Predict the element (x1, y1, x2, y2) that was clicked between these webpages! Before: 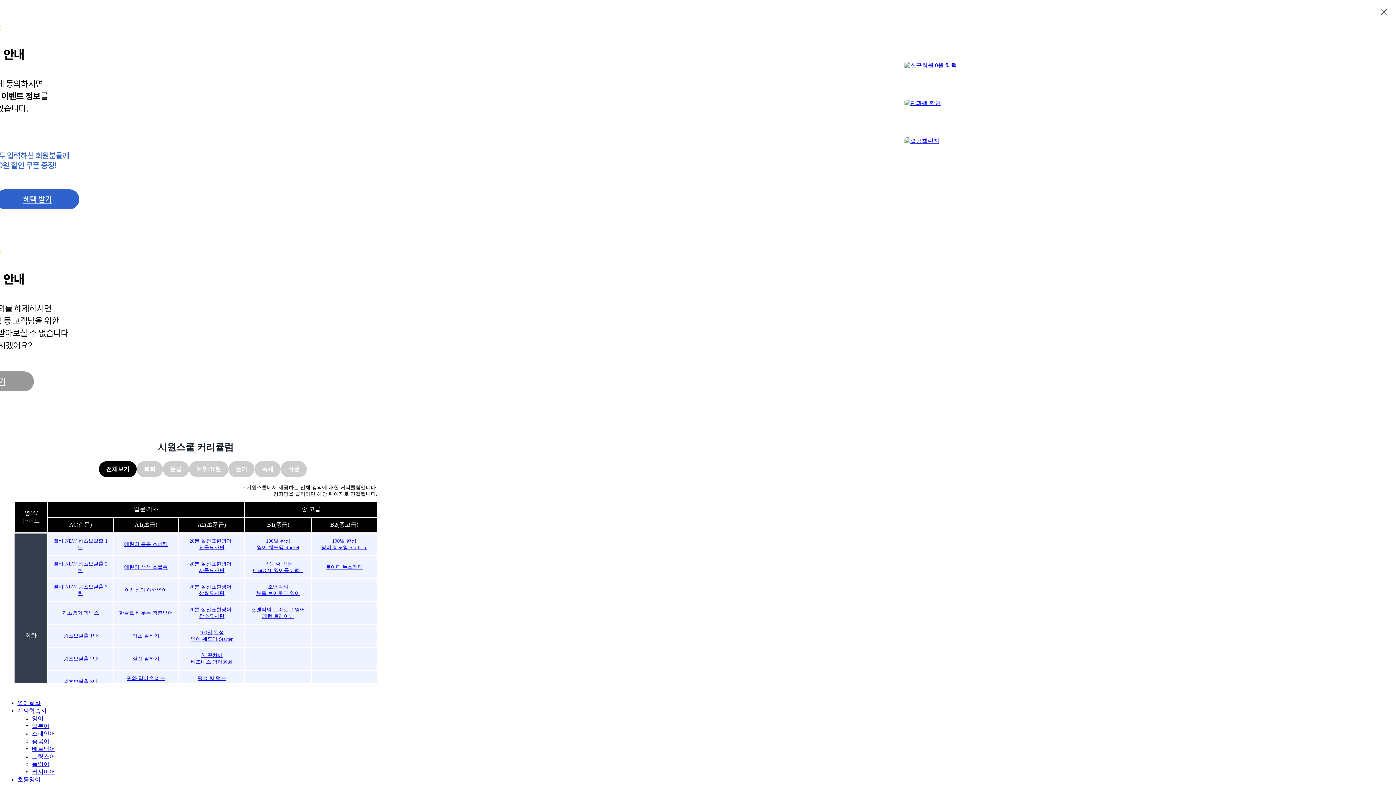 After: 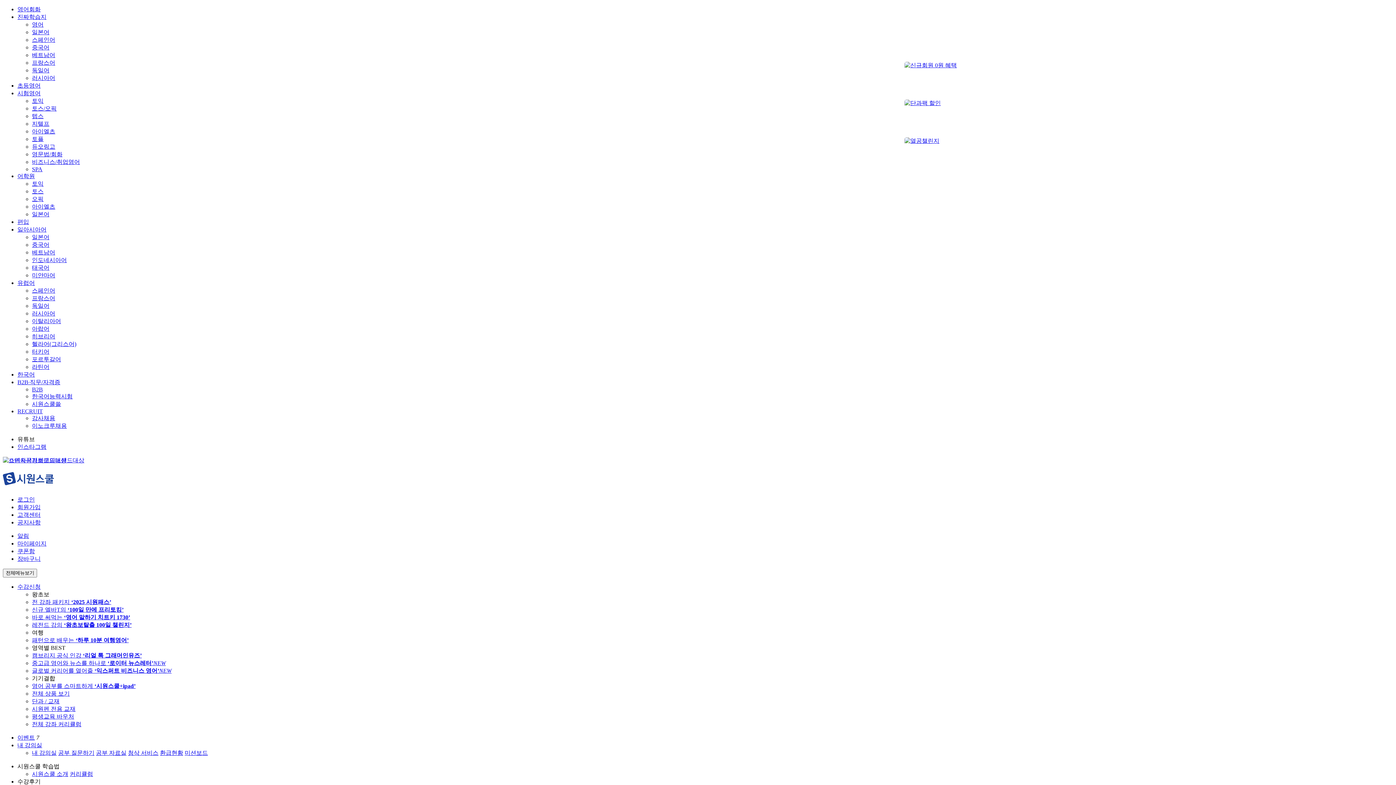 Action: bbox: (904, 137, 984, 175)